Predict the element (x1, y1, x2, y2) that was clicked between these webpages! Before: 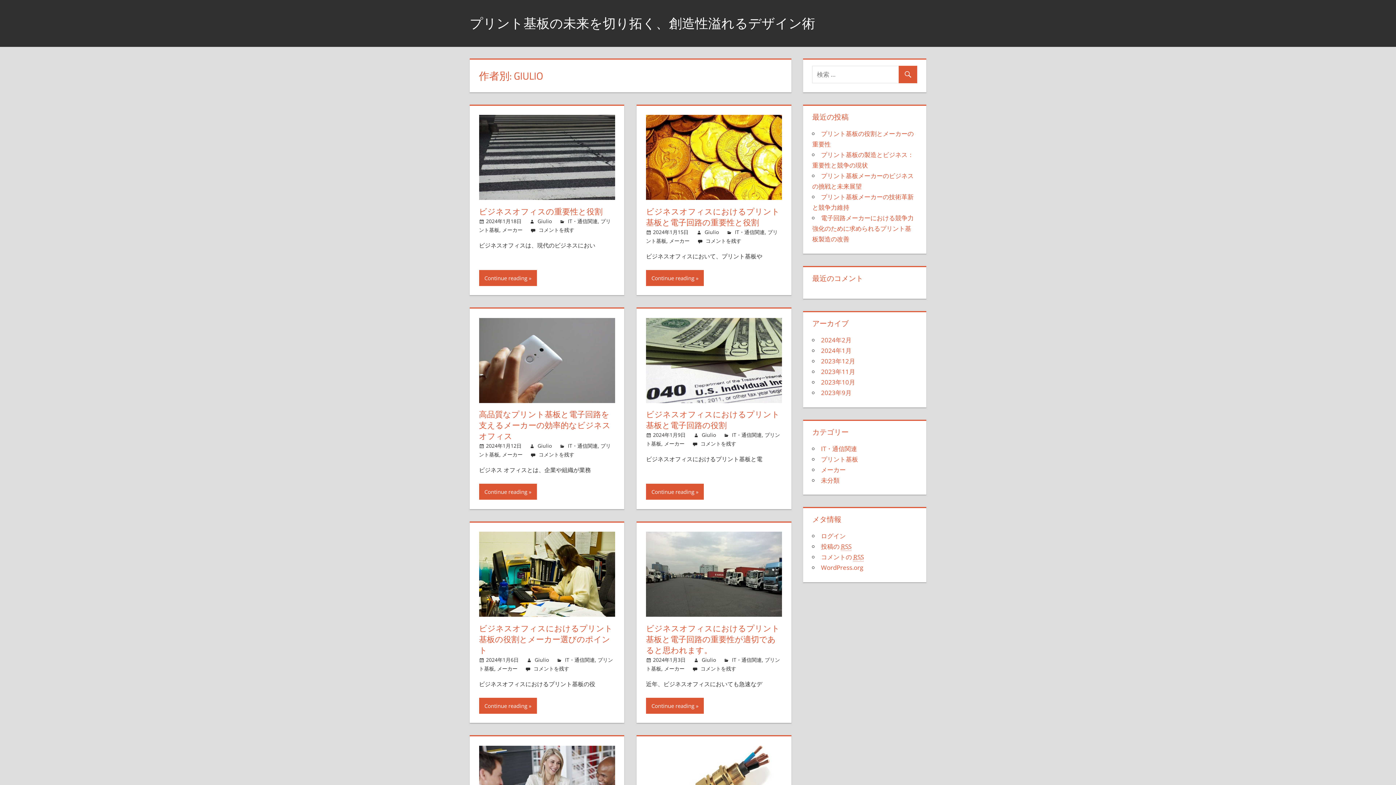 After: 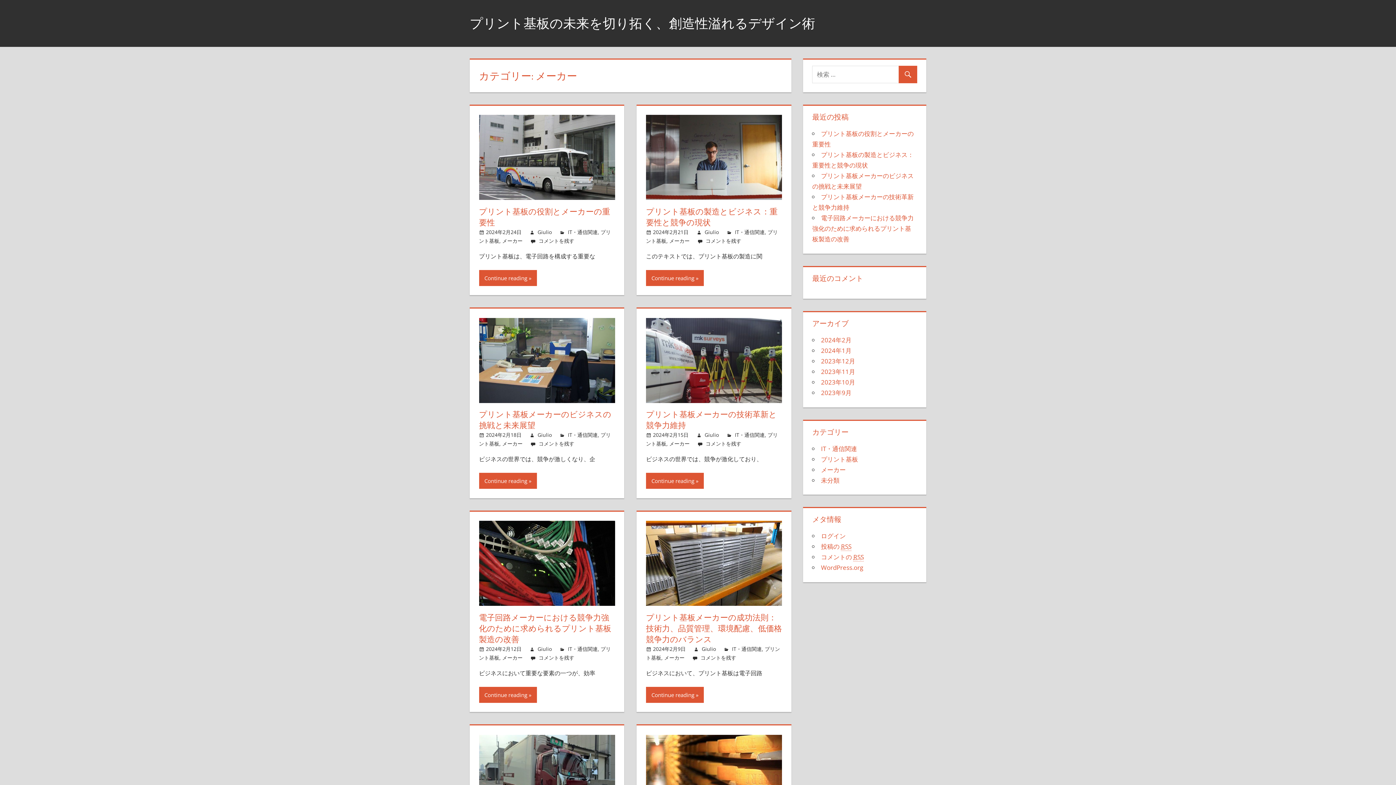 Action: label: メーカー bbox: (502, 451, 522, 458)